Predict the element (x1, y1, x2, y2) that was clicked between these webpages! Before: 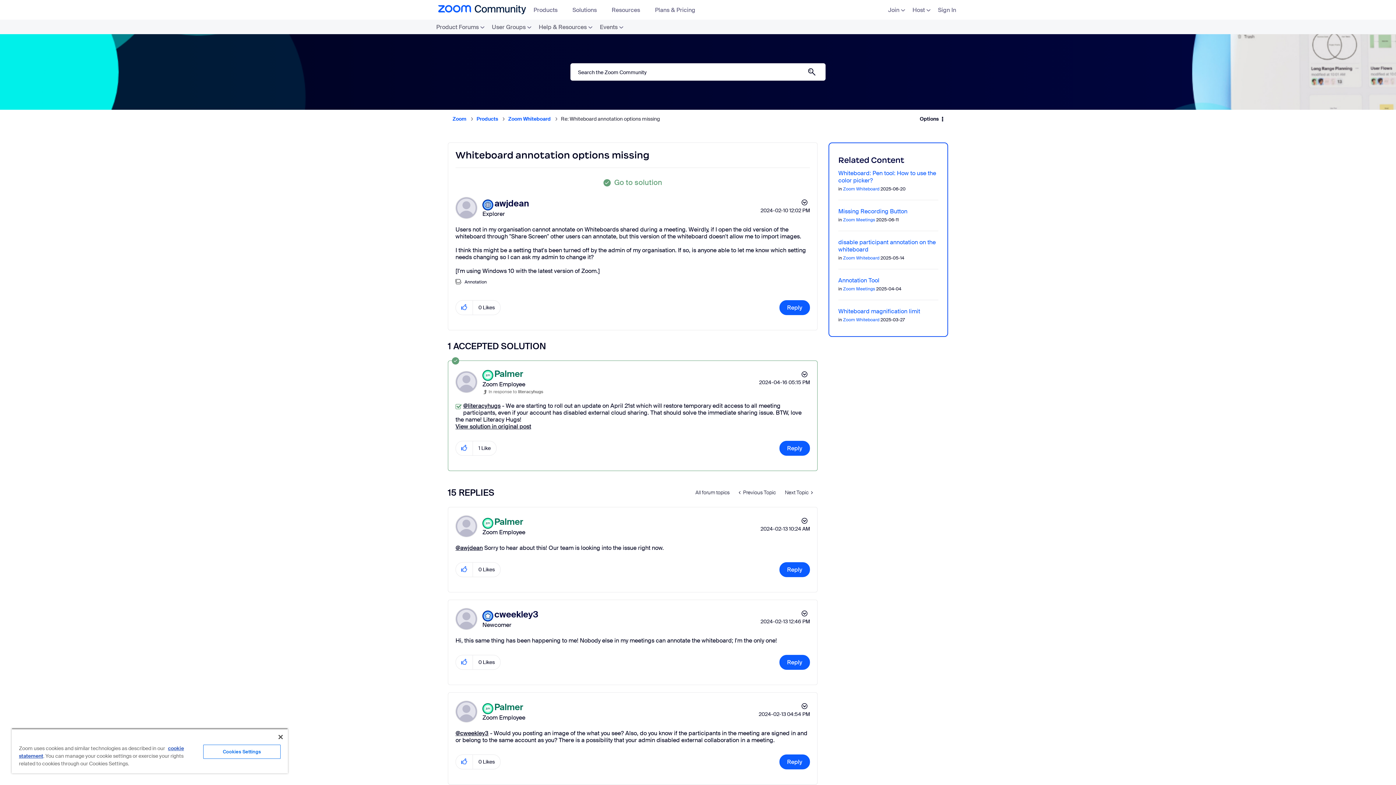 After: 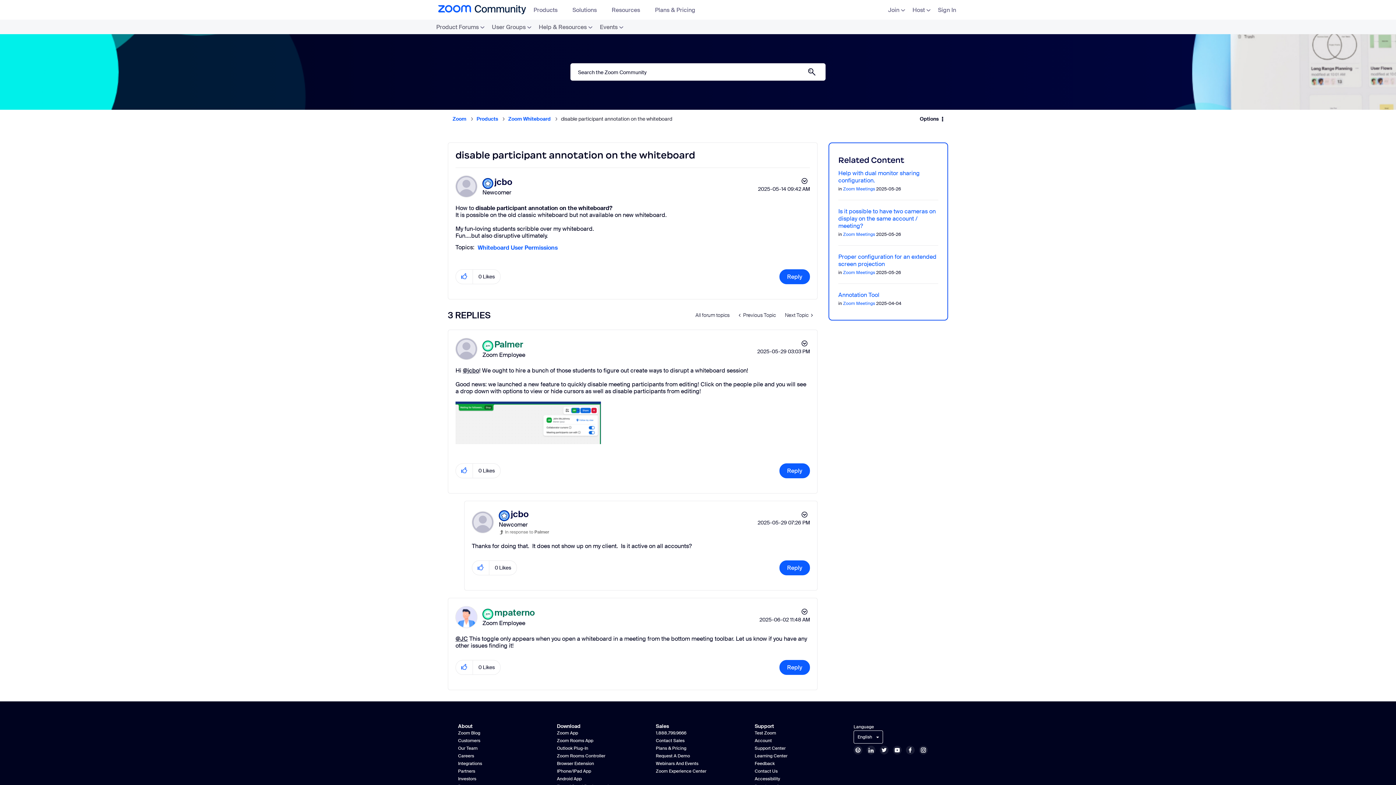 Action: bbox: (838, 238, 936, 253) label: disable participant annotation on the whiteboard